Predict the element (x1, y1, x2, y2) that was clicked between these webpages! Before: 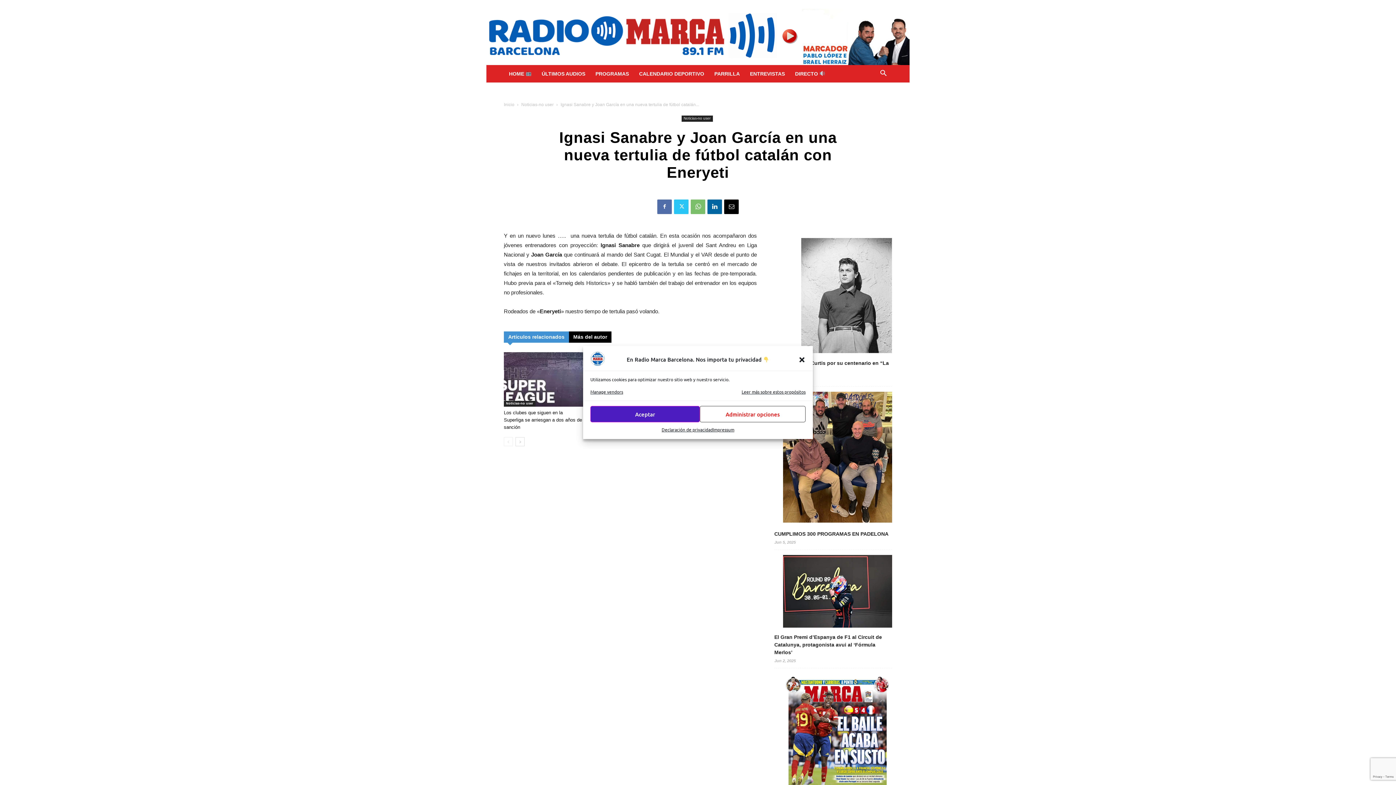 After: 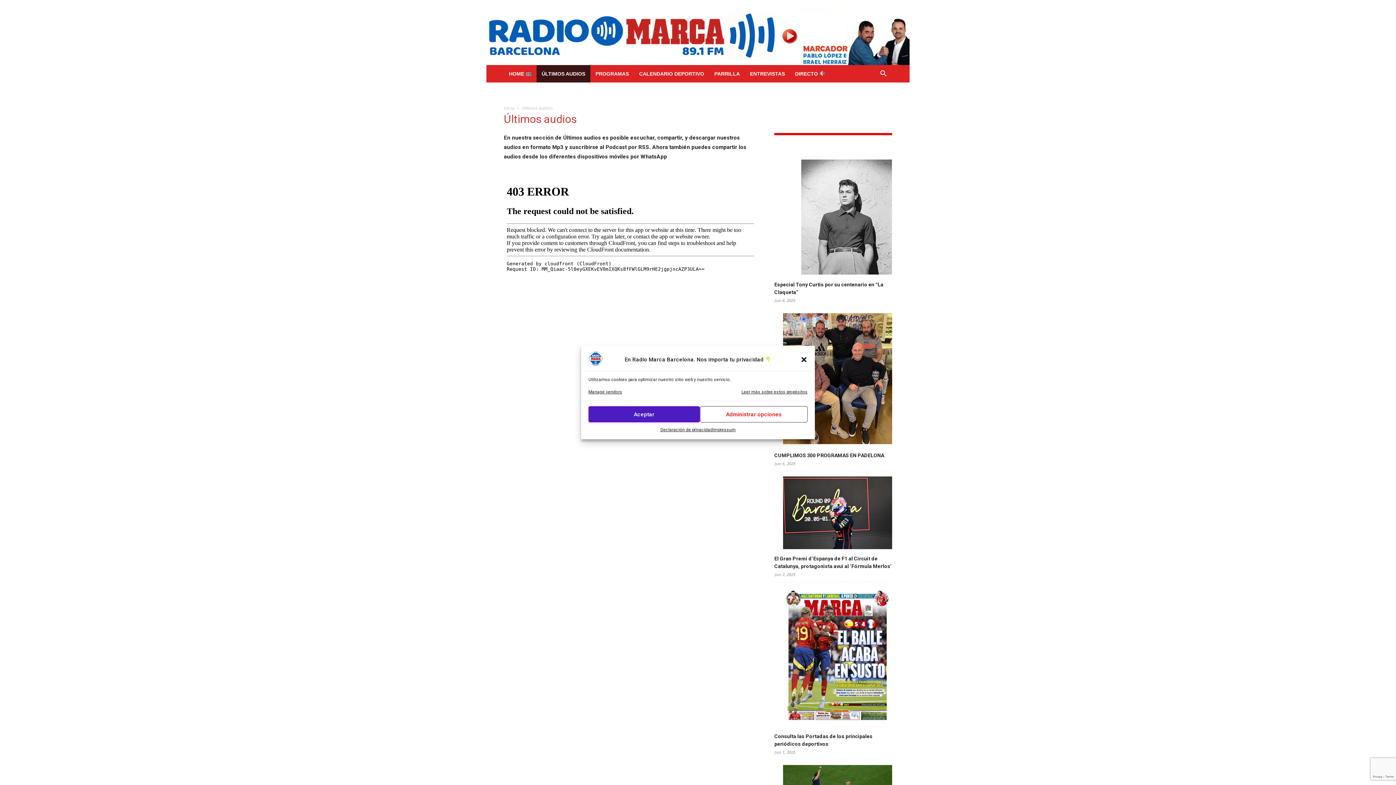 Action: bbox: (536, 64, 590, 82) label: ÚLTIMOS AUDIOS